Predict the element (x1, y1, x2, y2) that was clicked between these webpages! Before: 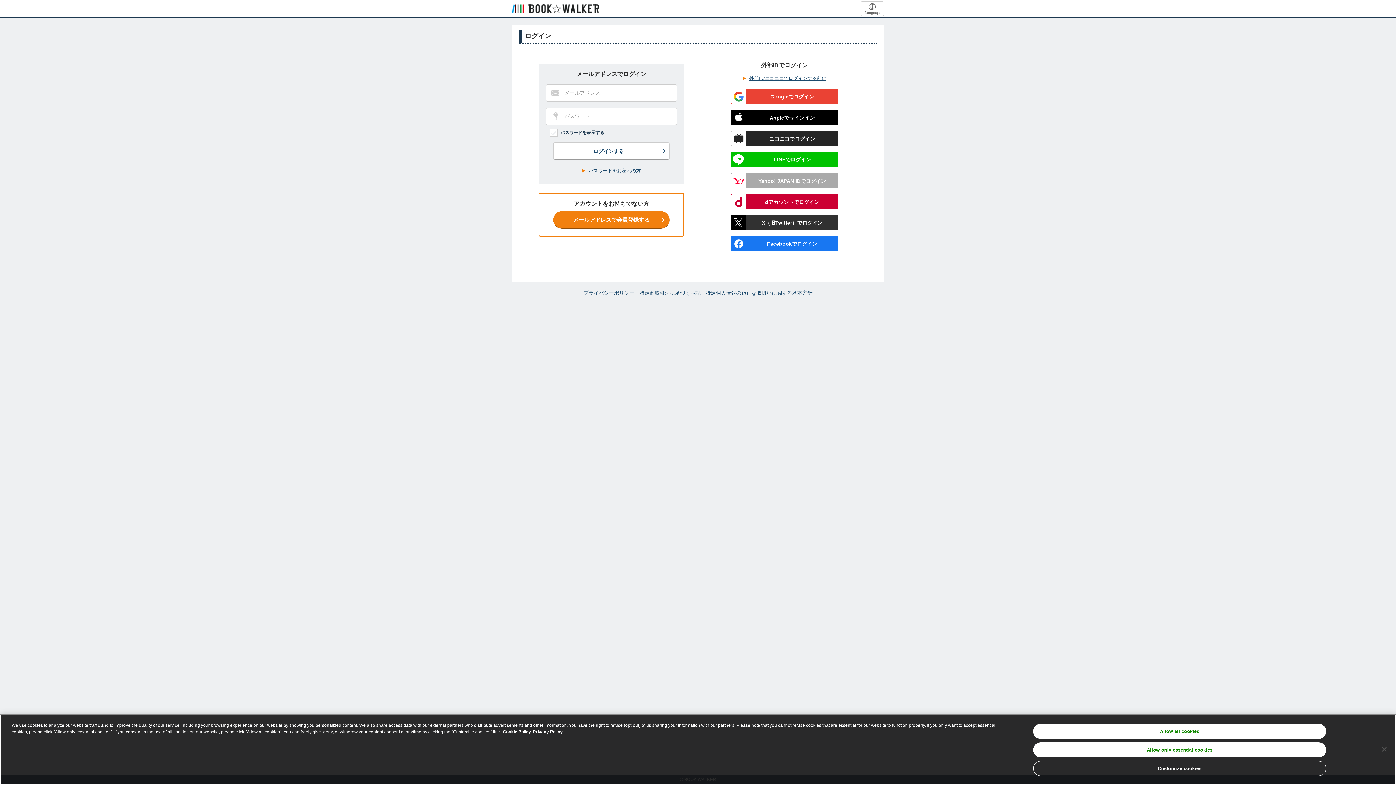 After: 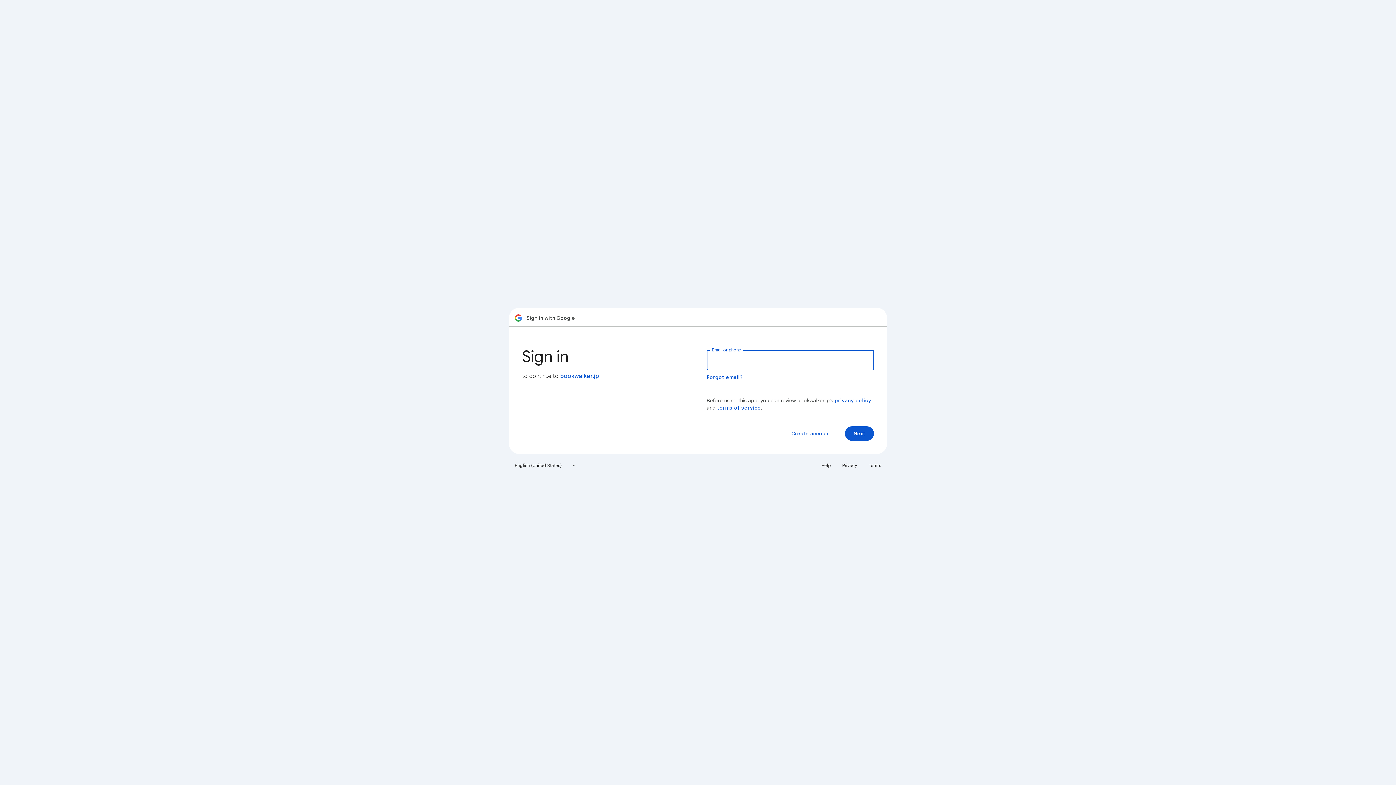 Action: bbox: (730, 88, 838, 104) label: Googleでログイン